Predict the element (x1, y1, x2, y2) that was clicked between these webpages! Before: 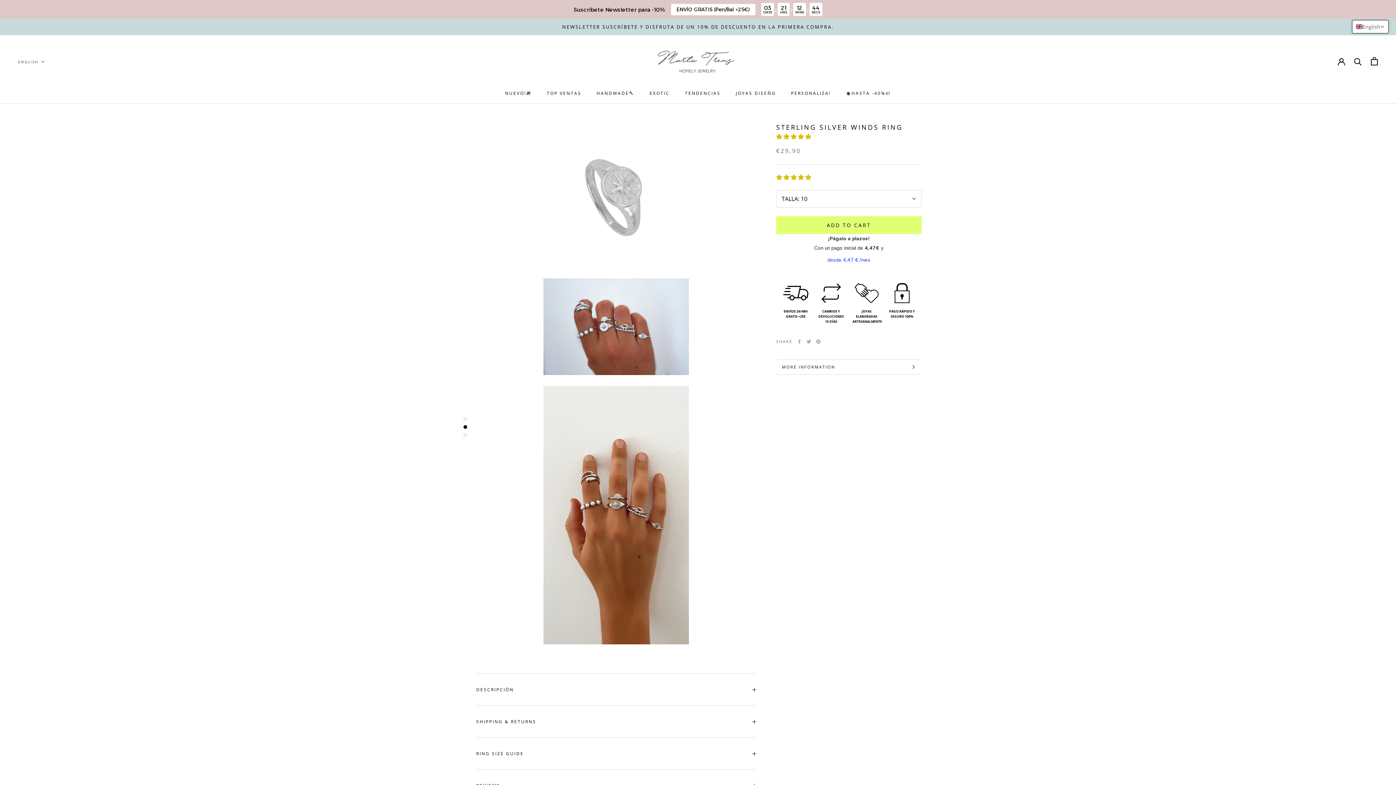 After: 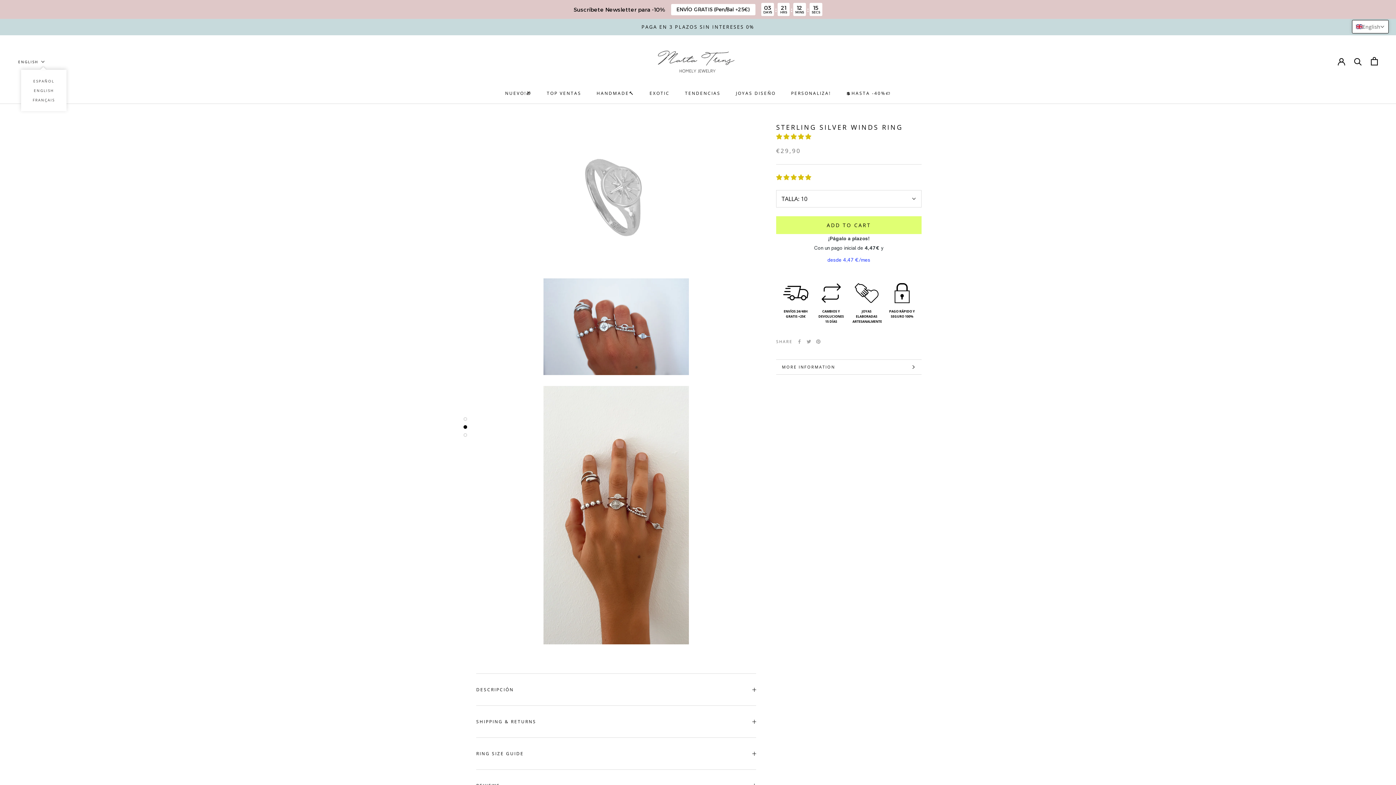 Action: bbox: (18, 58, 44, 65) label: ENGLISH